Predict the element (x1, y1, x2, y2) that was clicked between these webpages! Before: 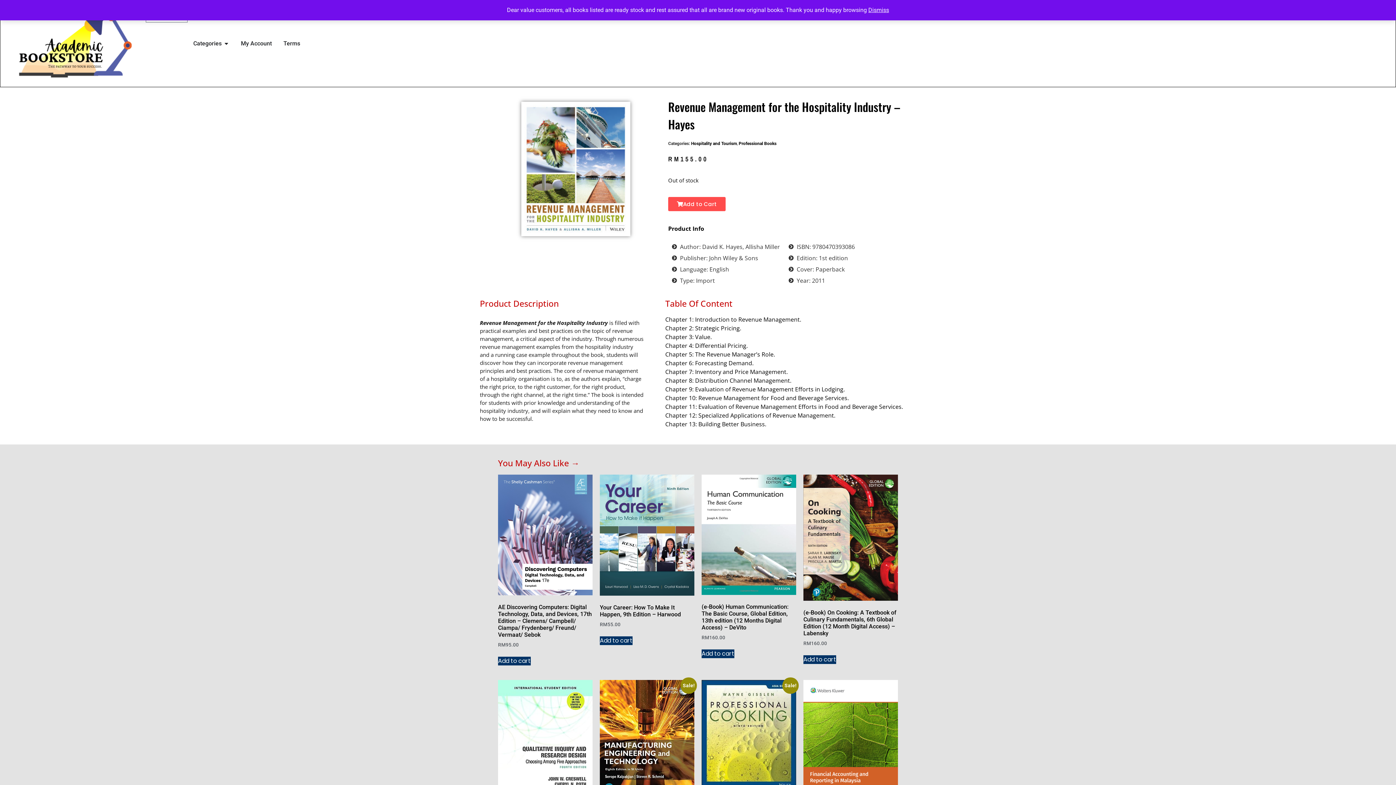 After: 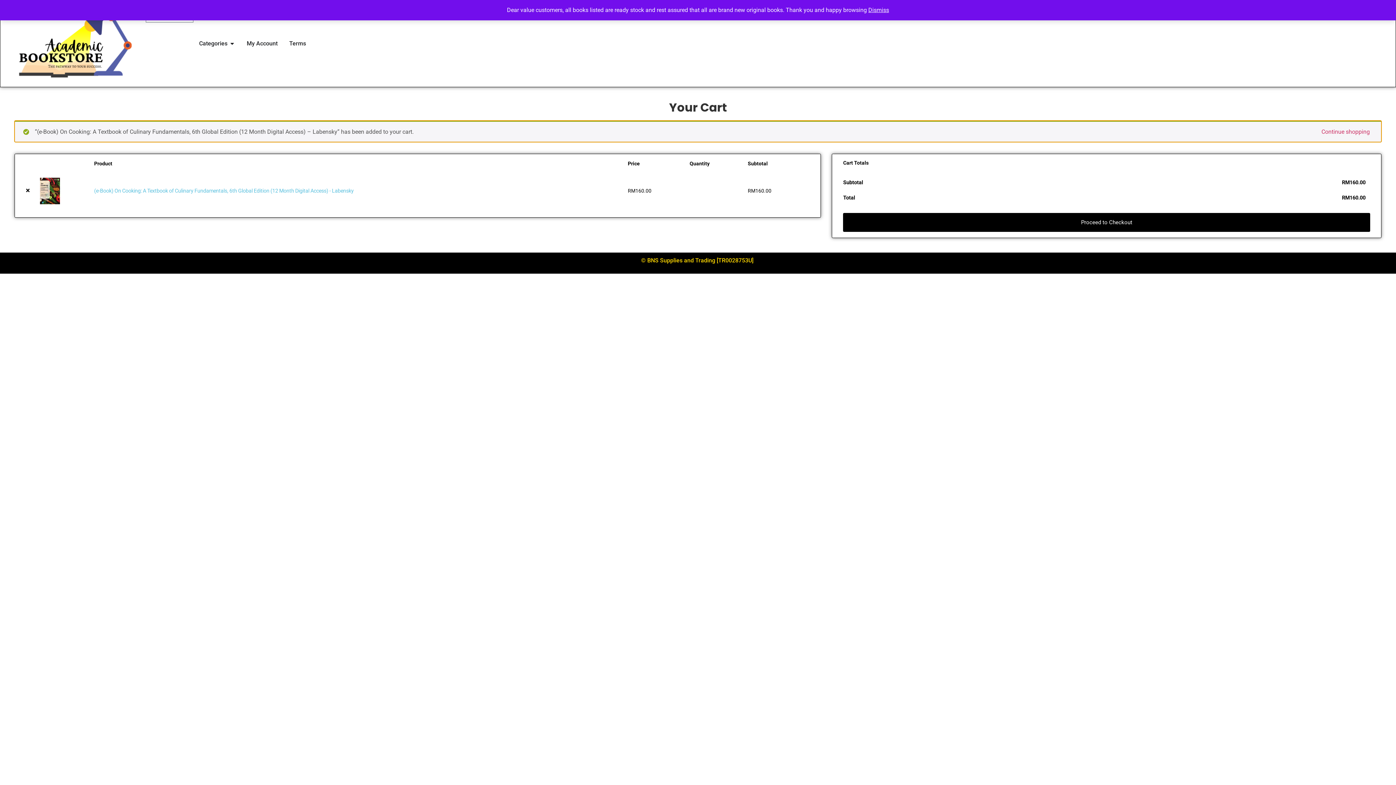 Action: bbox: (803, 655, 836, 664) label: Add to cart: “(e-Book) On Cooking: A Textbook of Culinary Fundamentals, 6th Global Edition (12 Month Digital Access) - Labensky”